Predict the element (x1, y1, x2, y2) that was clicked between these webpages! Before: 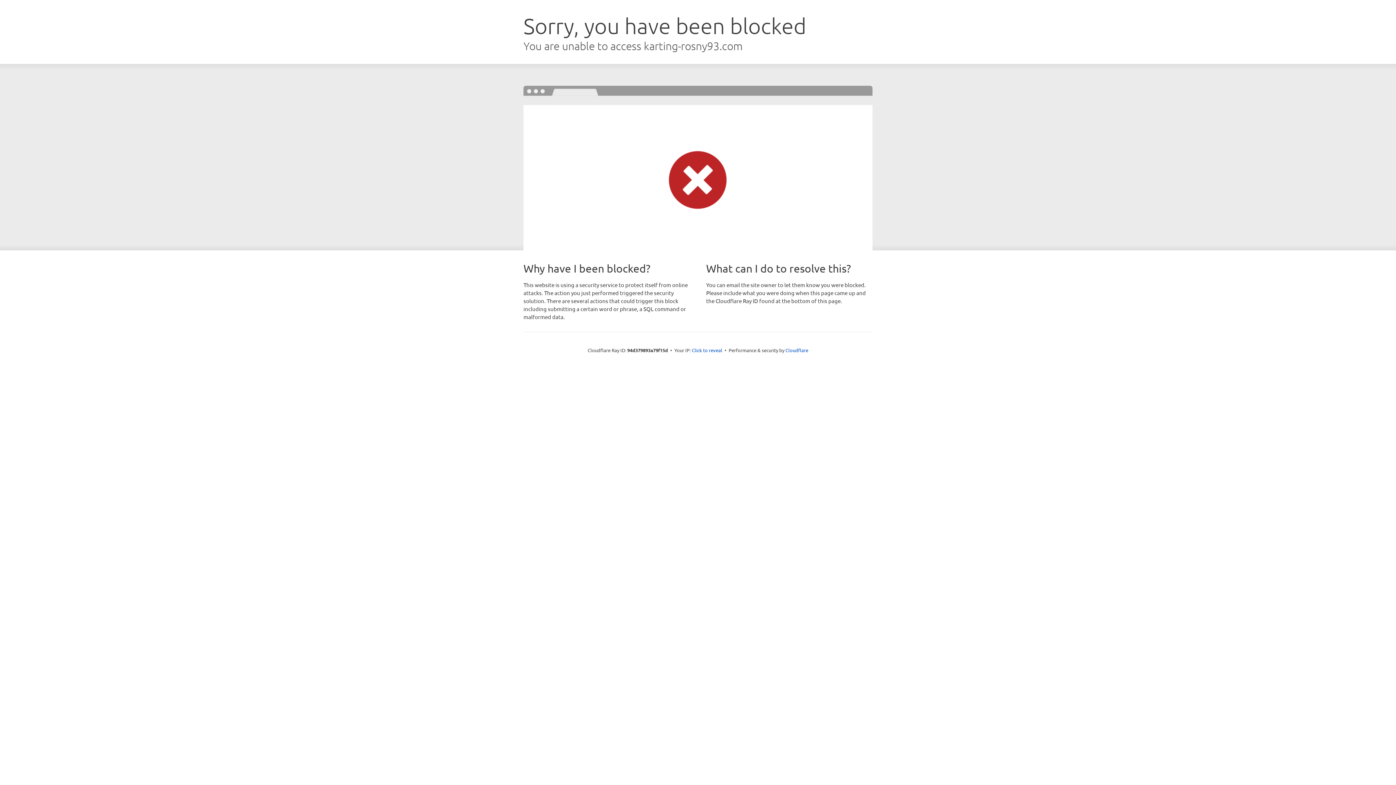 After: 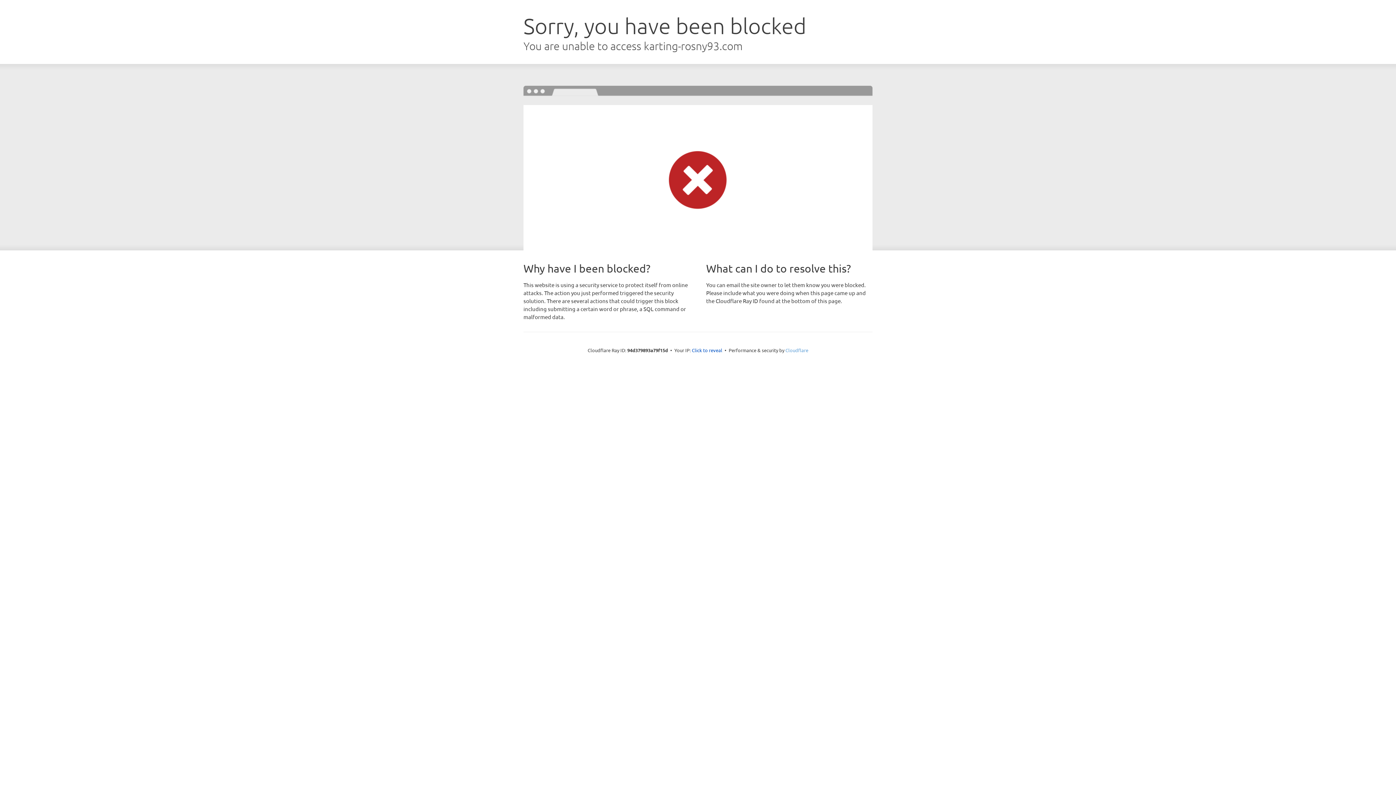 Action: bbox: (785, 347, 808, 353) label: Cloudflare